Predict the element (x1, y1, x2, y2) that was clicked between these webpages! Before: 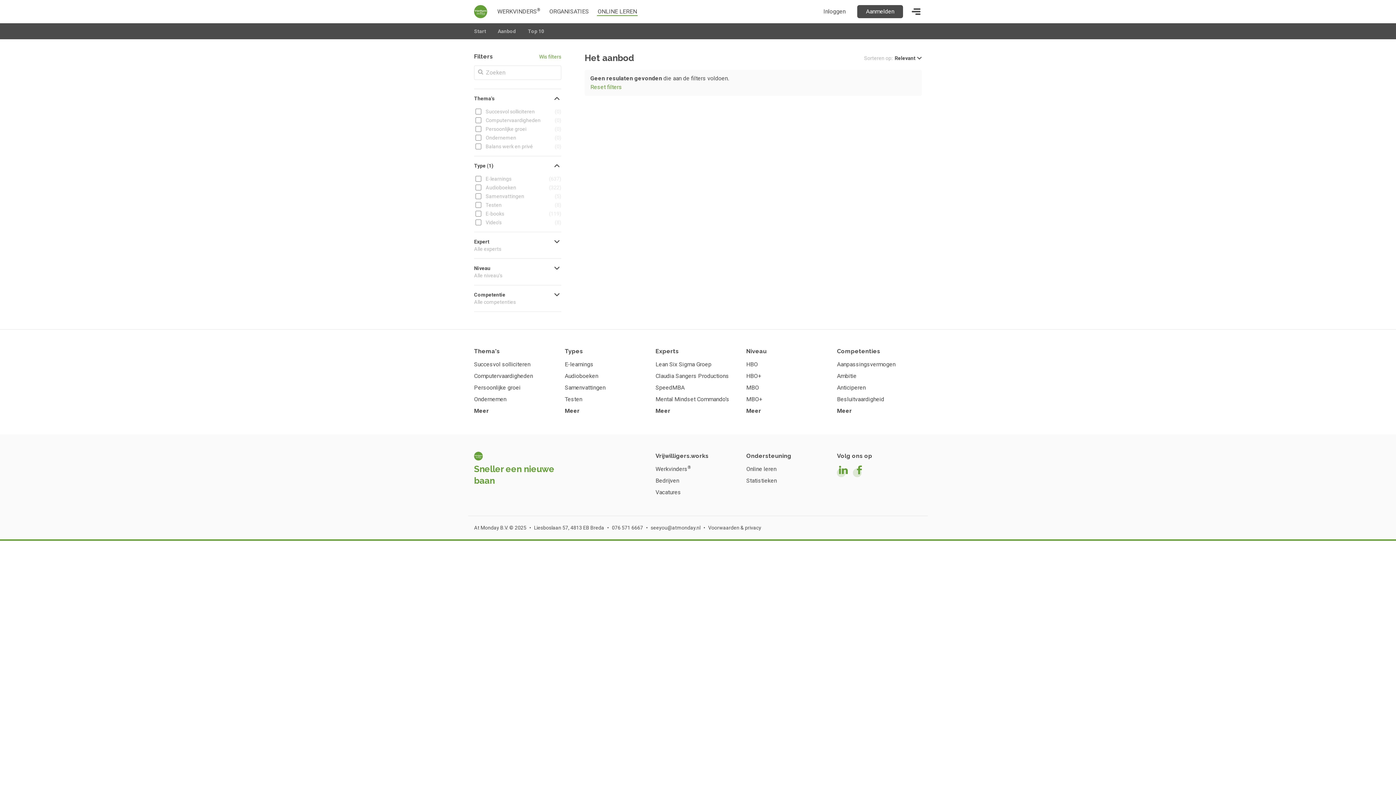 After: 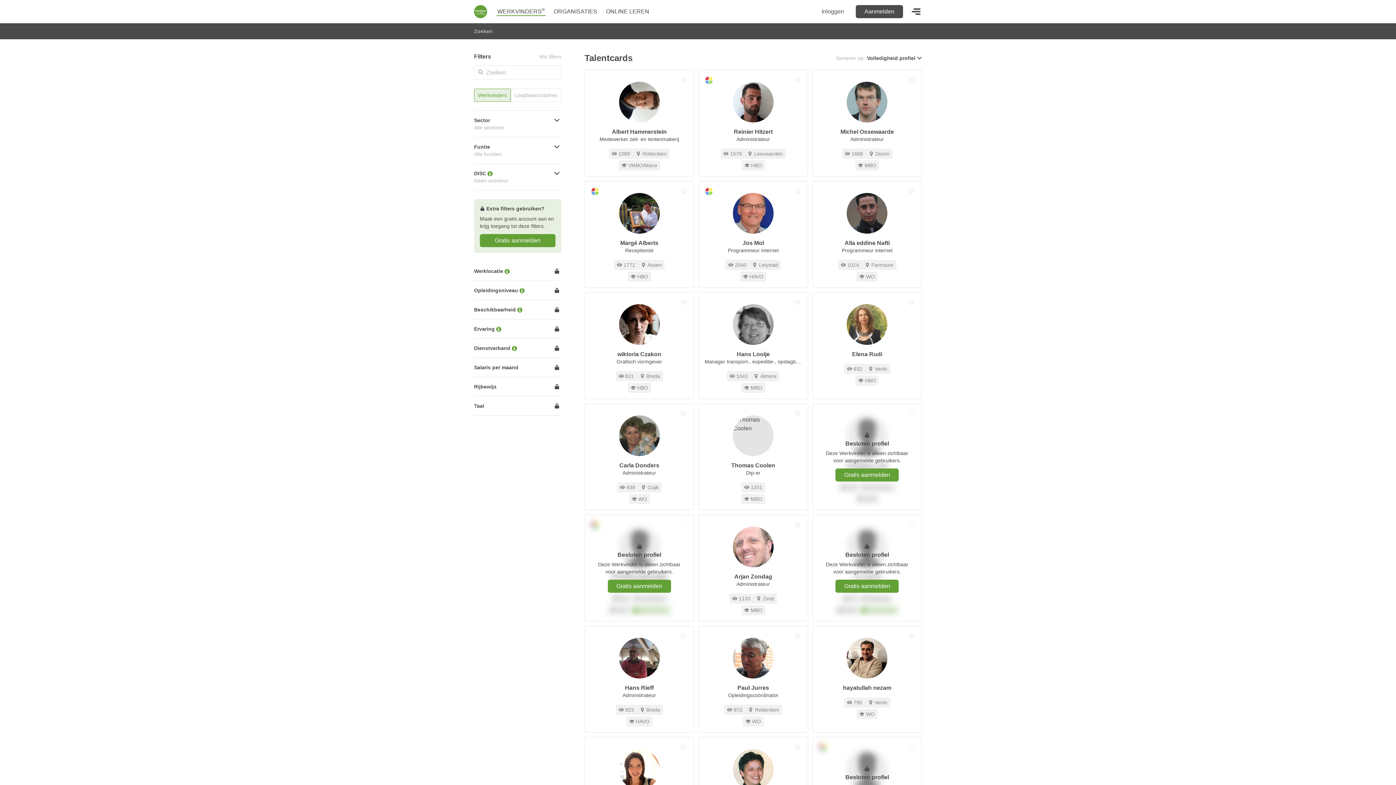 Action: label: Werkvinders® bbox: (655, 463, 740, 475)